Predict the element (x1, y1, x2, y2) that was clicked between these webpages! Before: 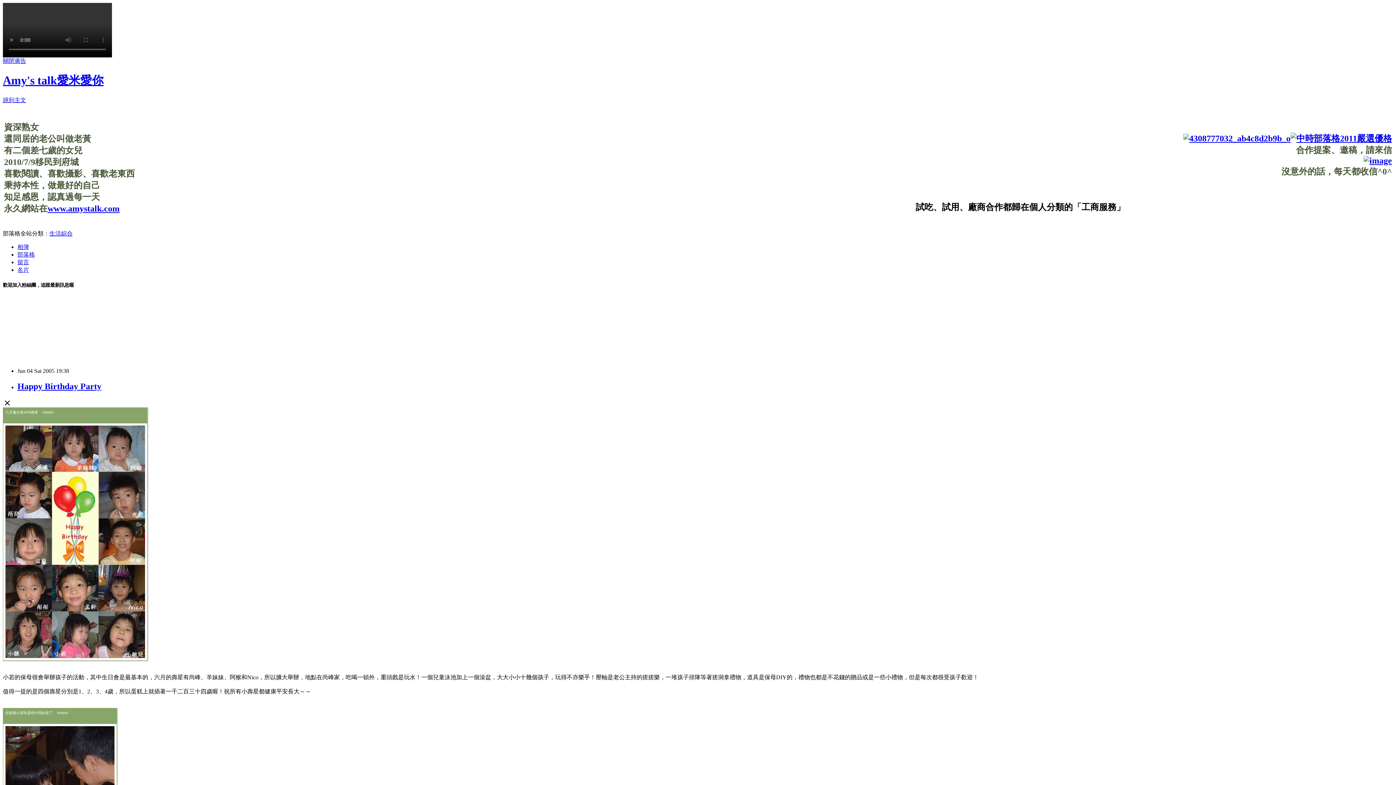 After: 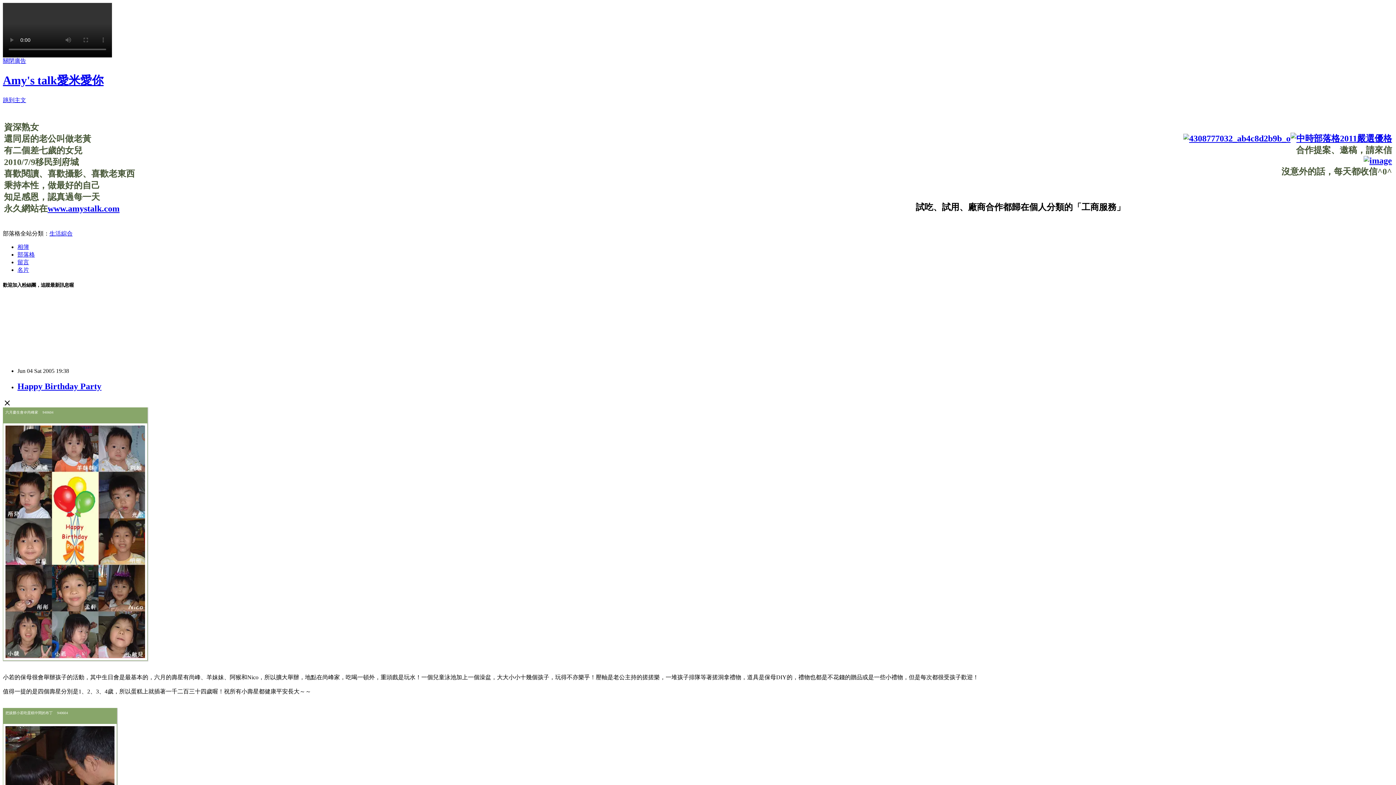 Action: bbox: (49, 230, 72, 236) label: 生活綜合